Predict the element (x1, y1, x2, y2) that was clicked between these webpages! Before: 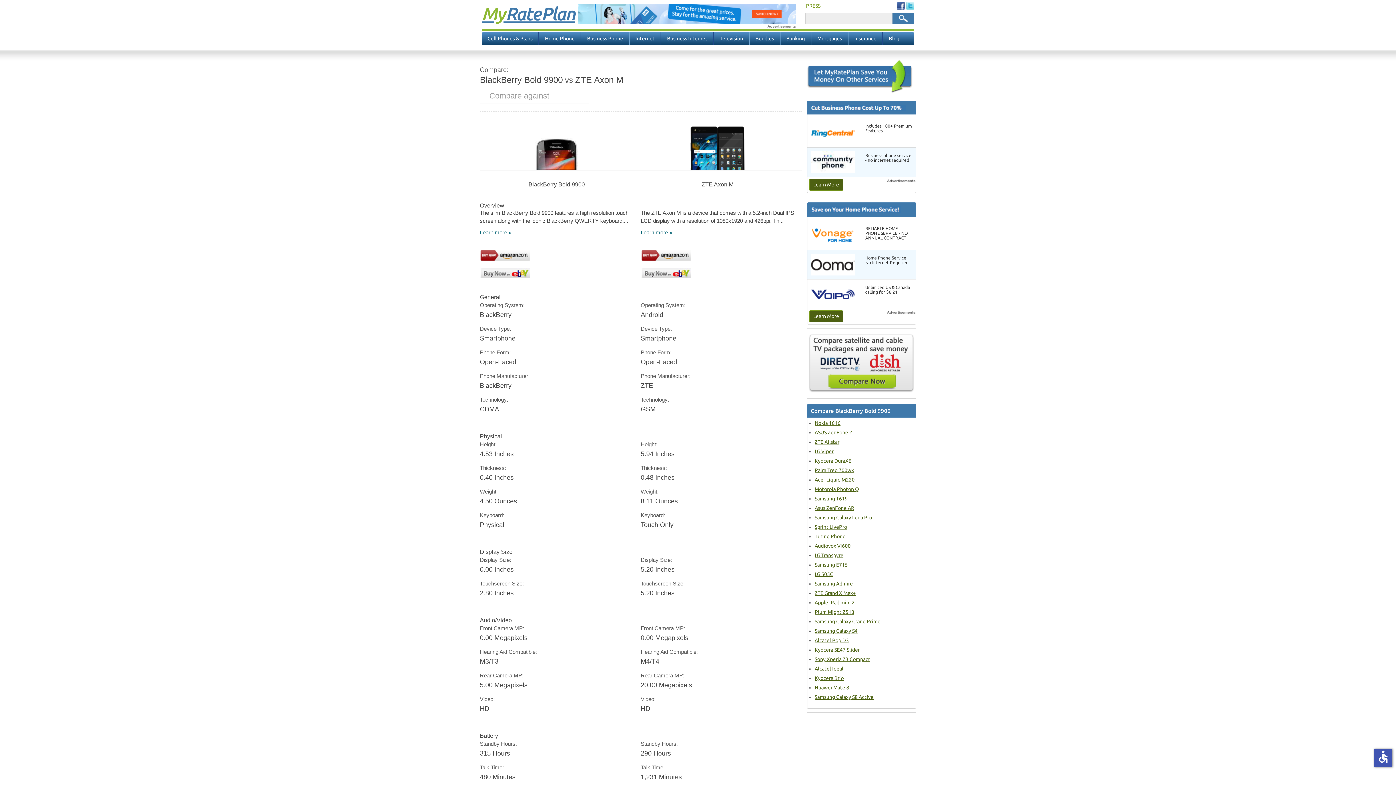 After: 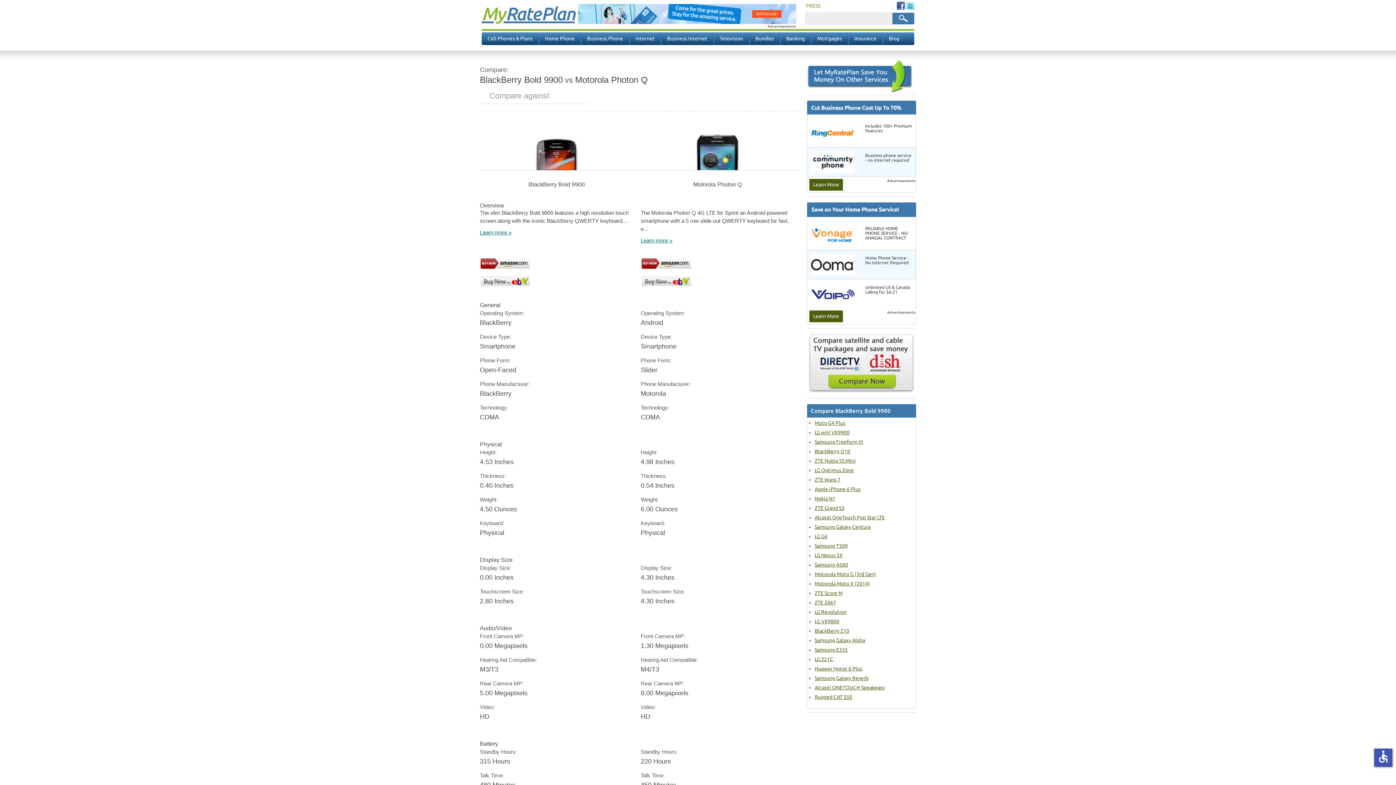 Action: bbox: (814, 486, 859, 492) label: Motorola Photon Q